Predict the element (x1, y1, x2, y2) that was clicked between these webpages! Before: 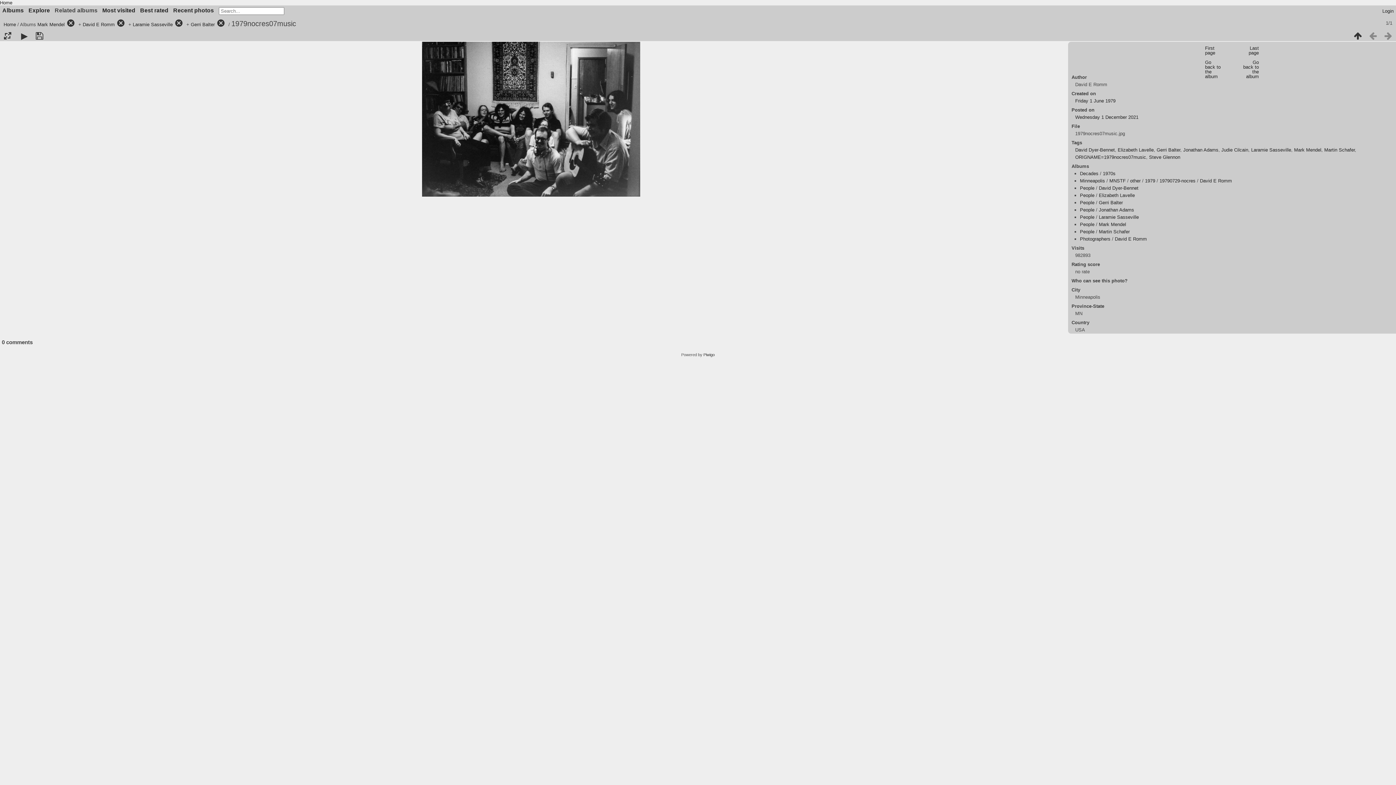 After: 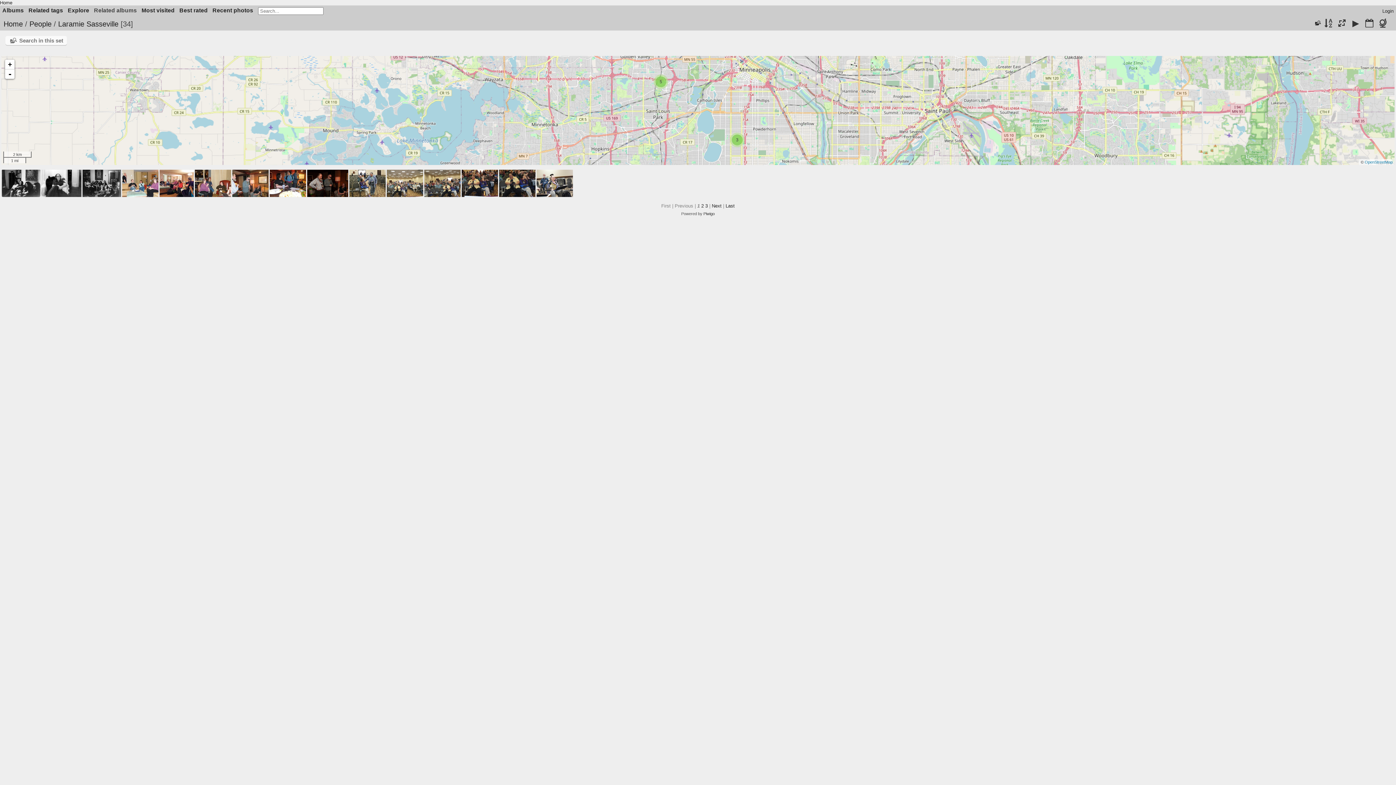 Action: label: Laramie Sasseville bbox: (132, 21, 172, 27)